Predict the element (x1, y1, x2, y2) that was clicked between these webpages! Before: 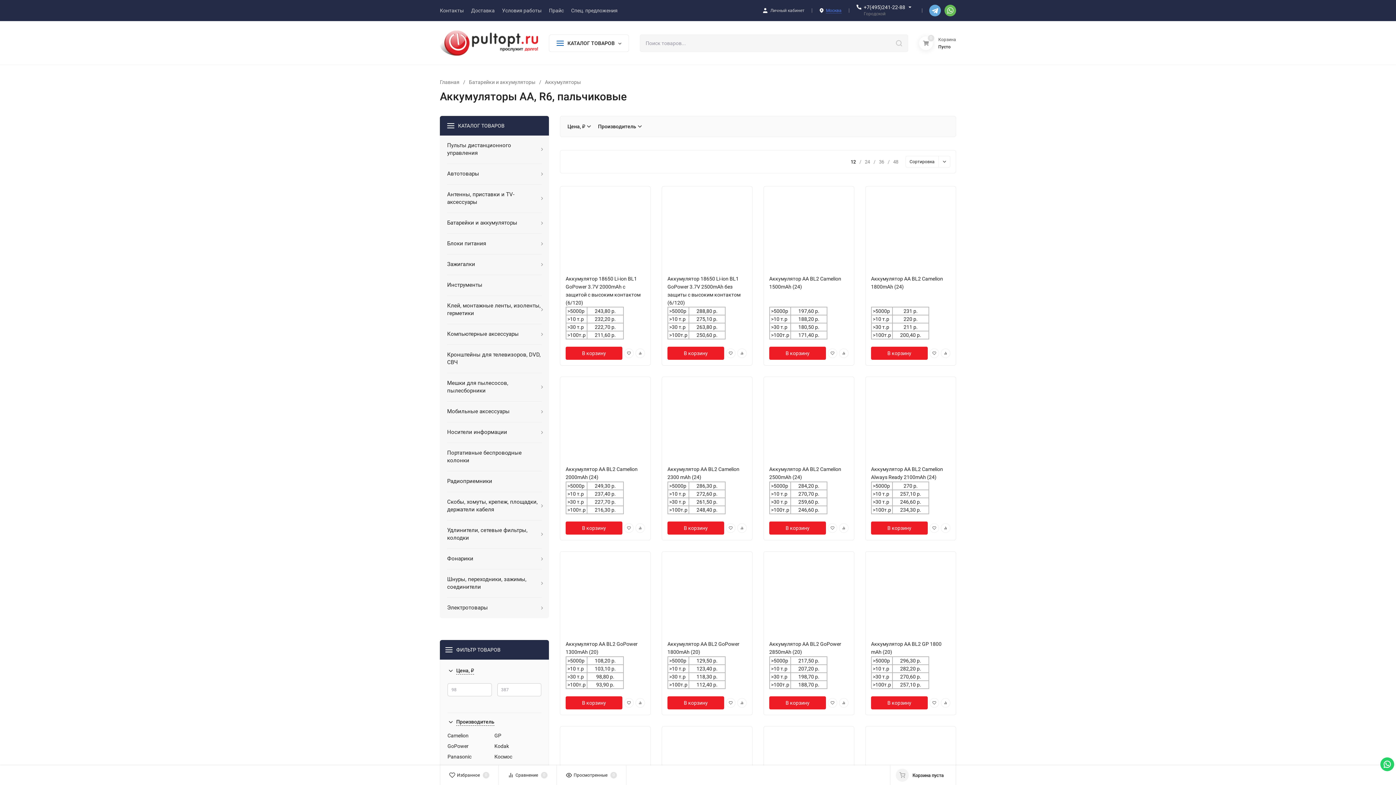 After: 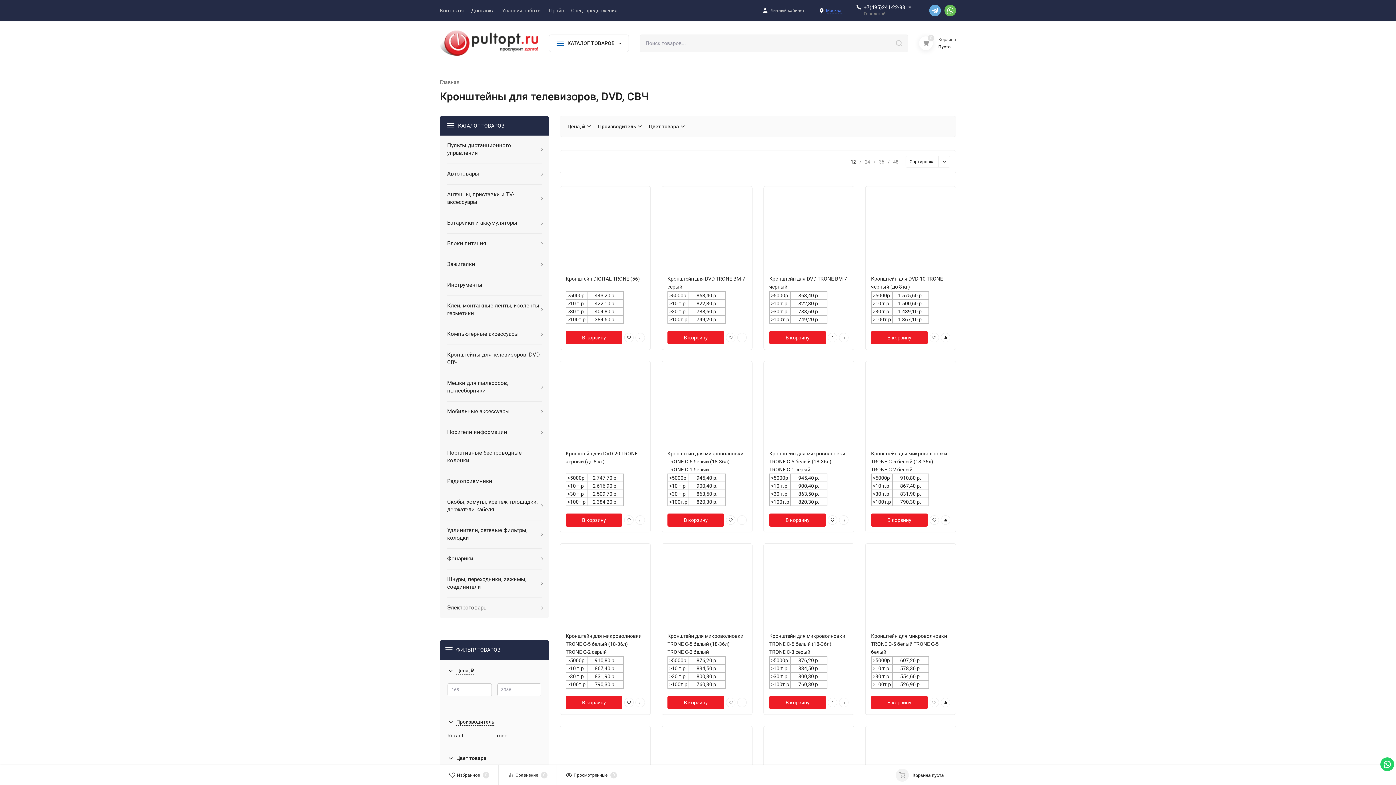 Action: bbox: (447, 344, 541, 373) label: Кронштейны для телевизоров, DVD, СВЧ